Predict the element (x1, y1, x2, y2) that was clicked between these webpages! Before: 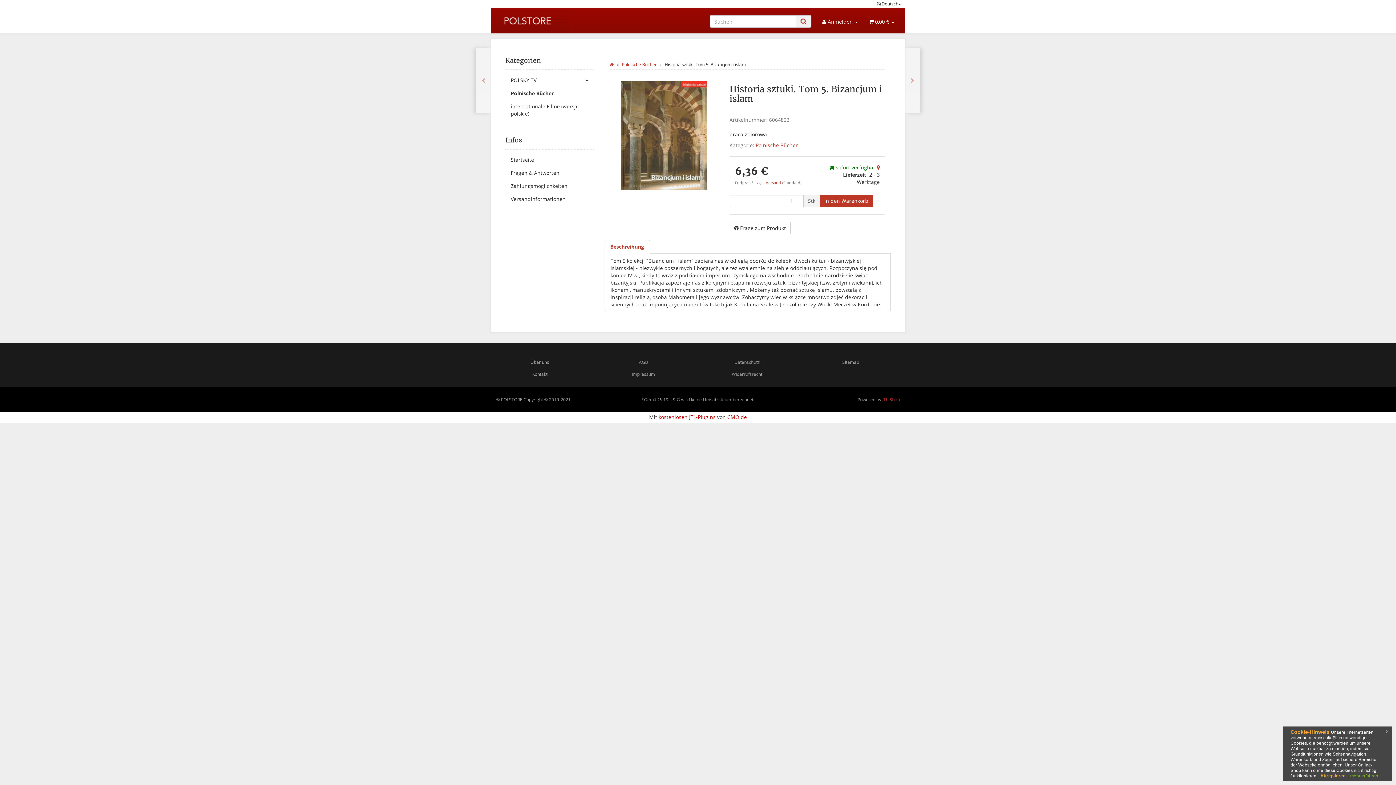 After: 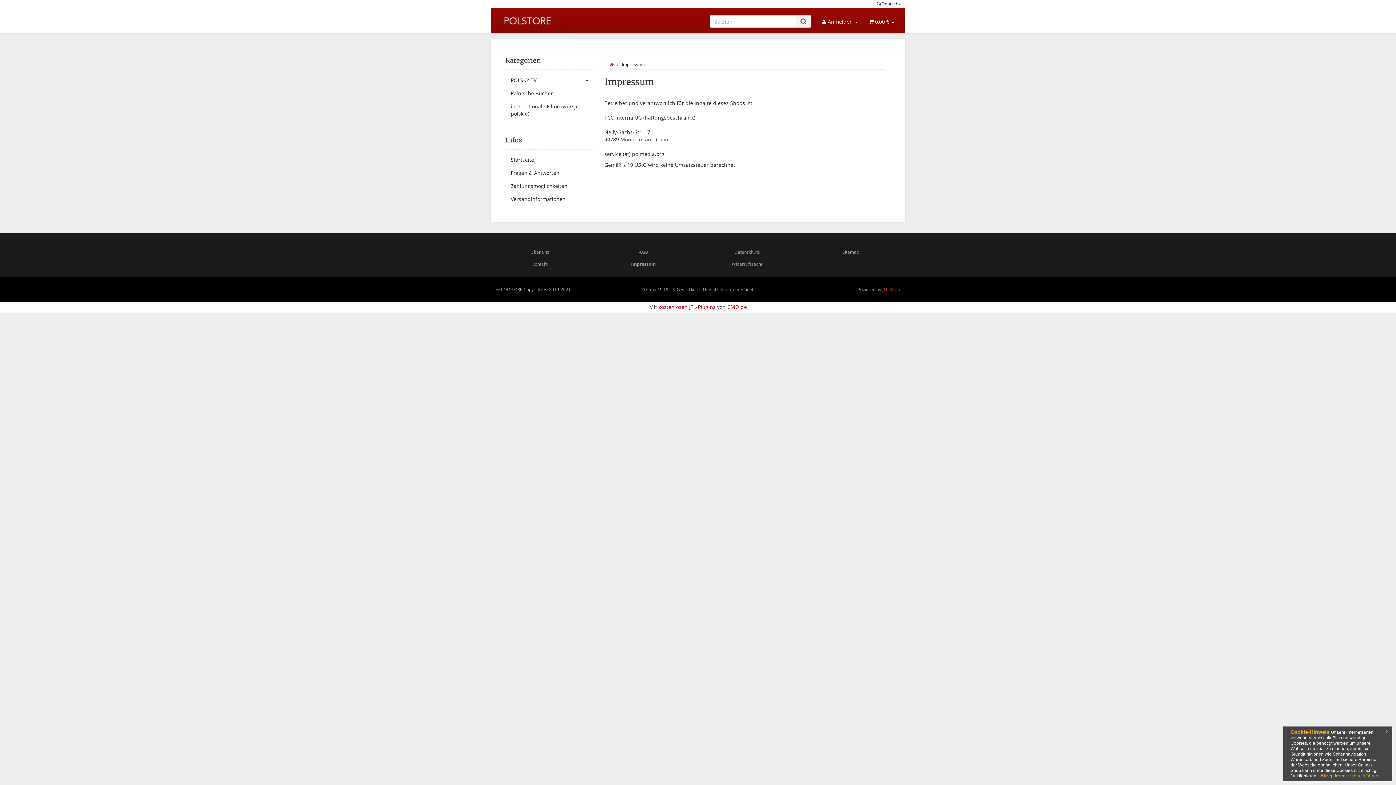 Action: bbox: (600, 368, 692, 380) label: Impressum